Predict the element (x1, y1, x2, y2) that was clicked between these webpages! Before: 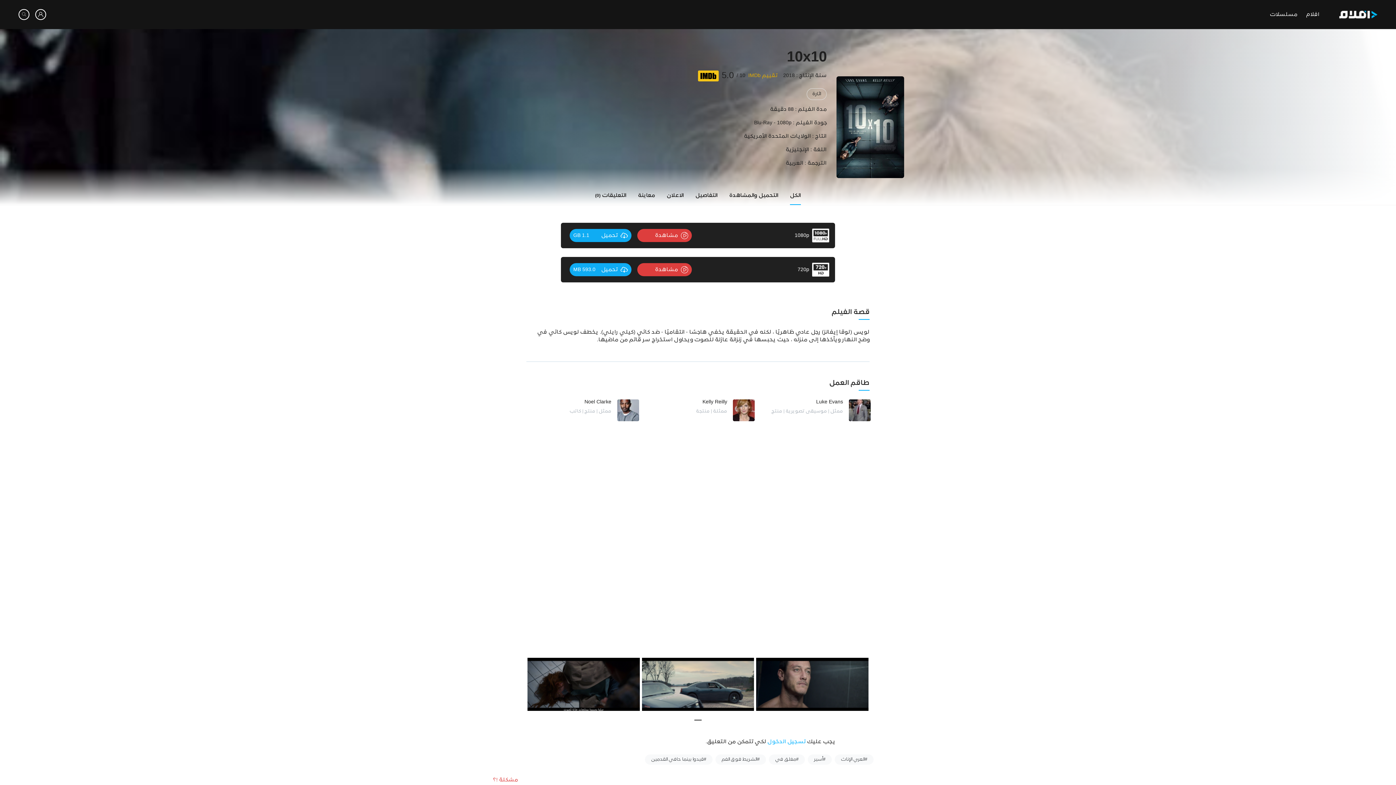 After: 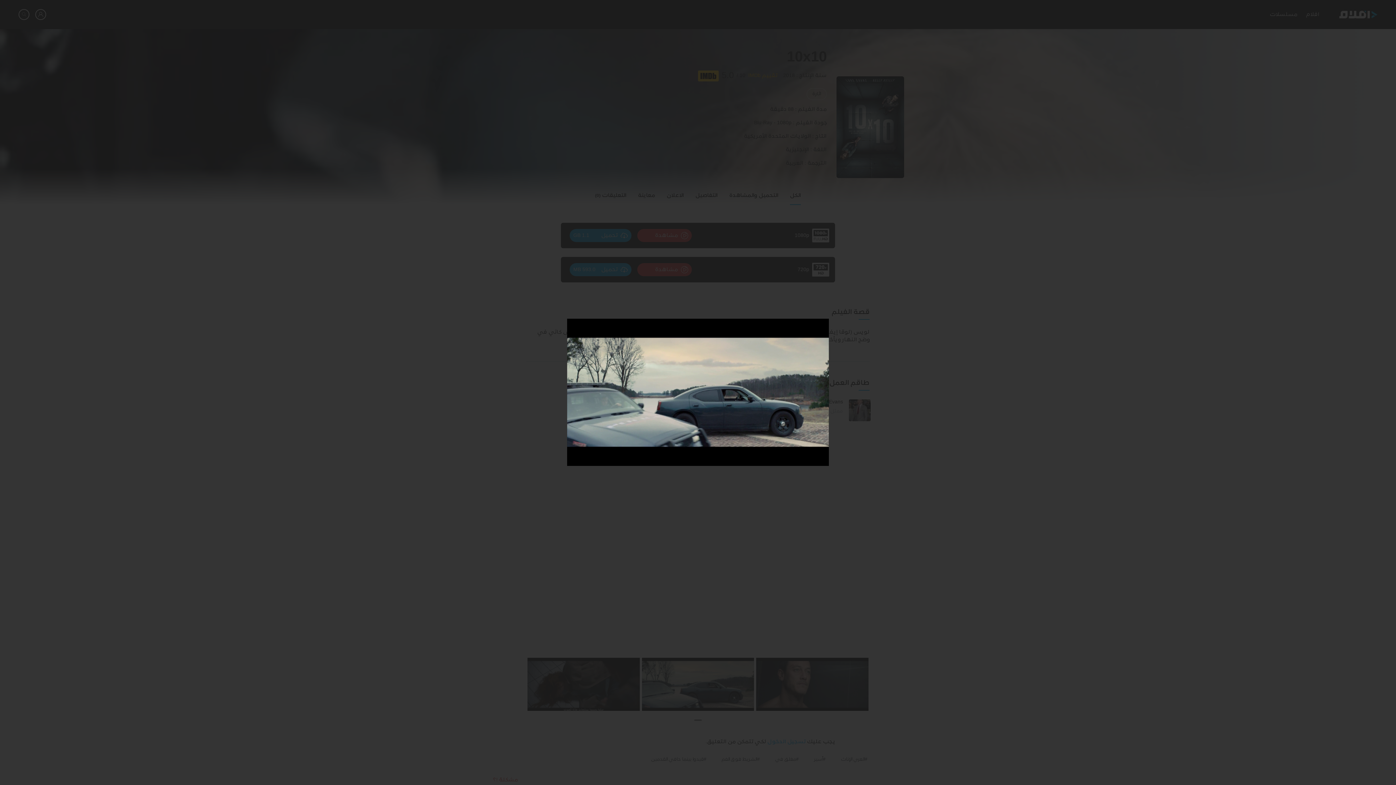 Action: bbox: (642, 681, 754, 687)